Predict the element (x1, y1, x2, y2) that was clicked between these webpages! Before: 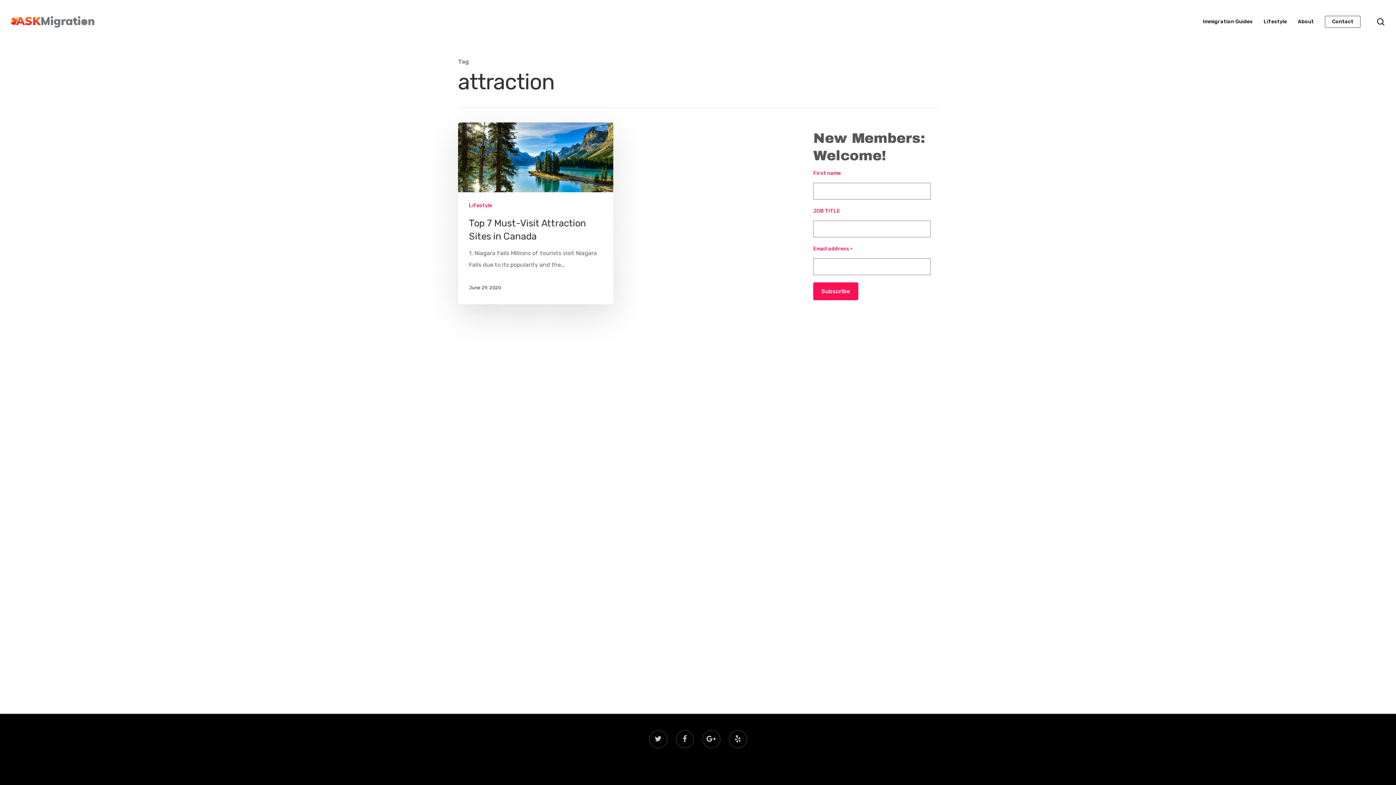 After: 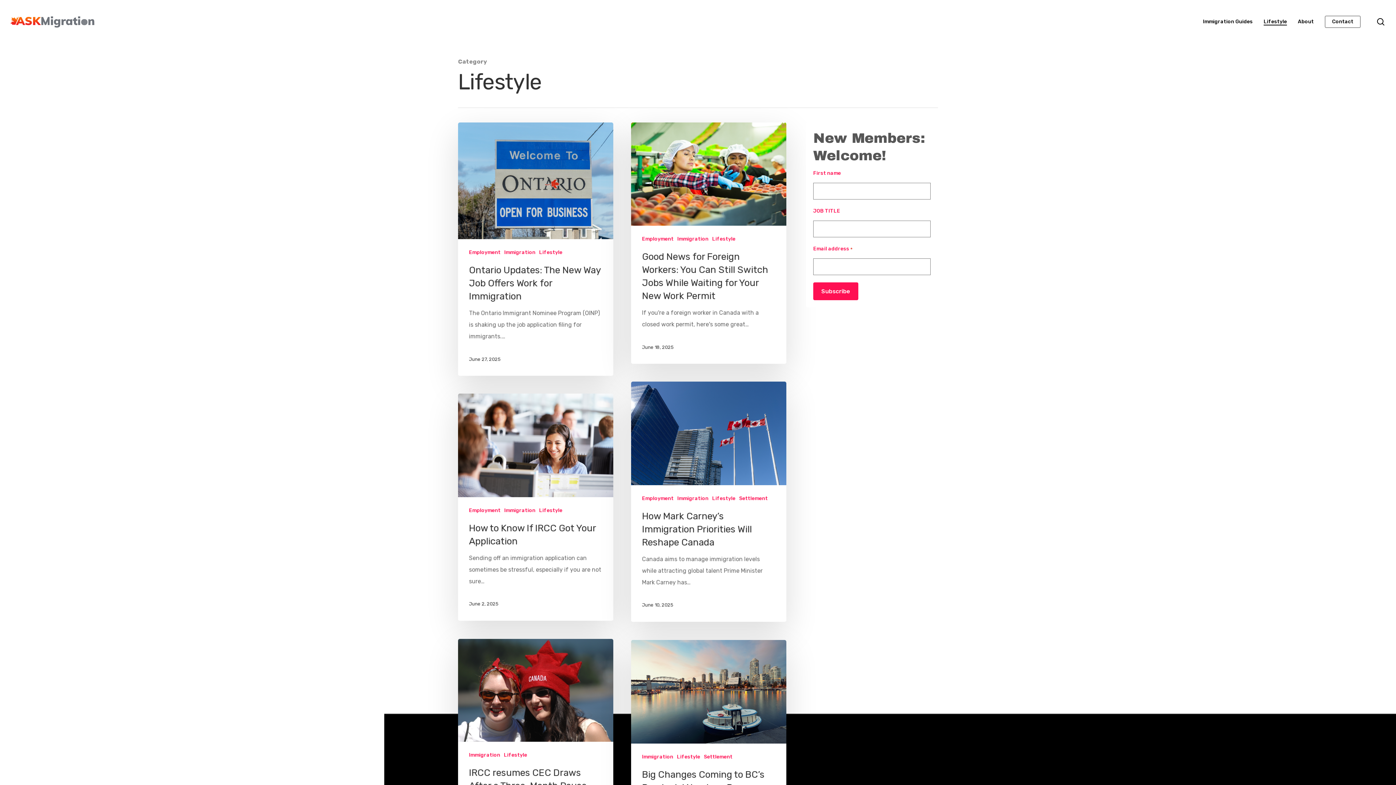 Action: label: Lifestyle bbox: (469, 201, 492, 209)